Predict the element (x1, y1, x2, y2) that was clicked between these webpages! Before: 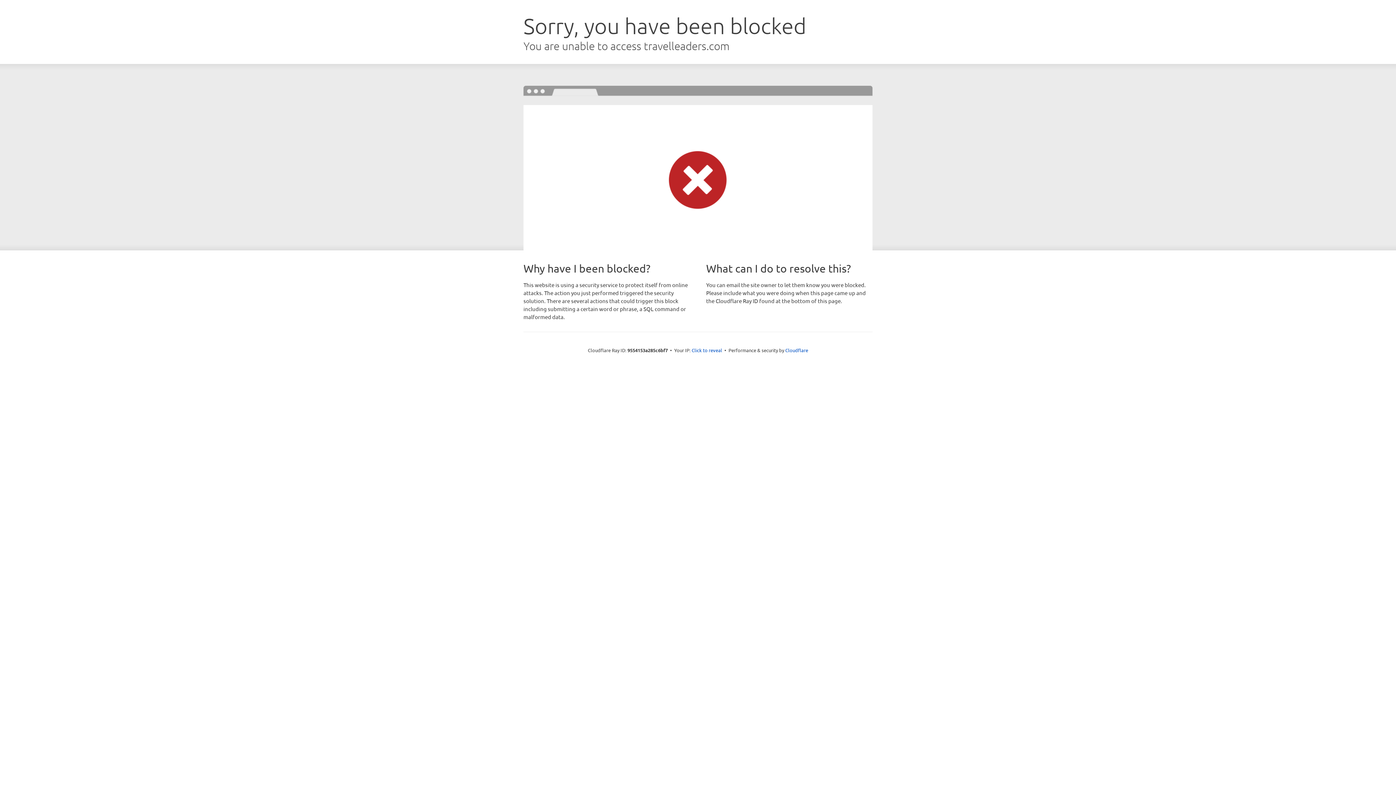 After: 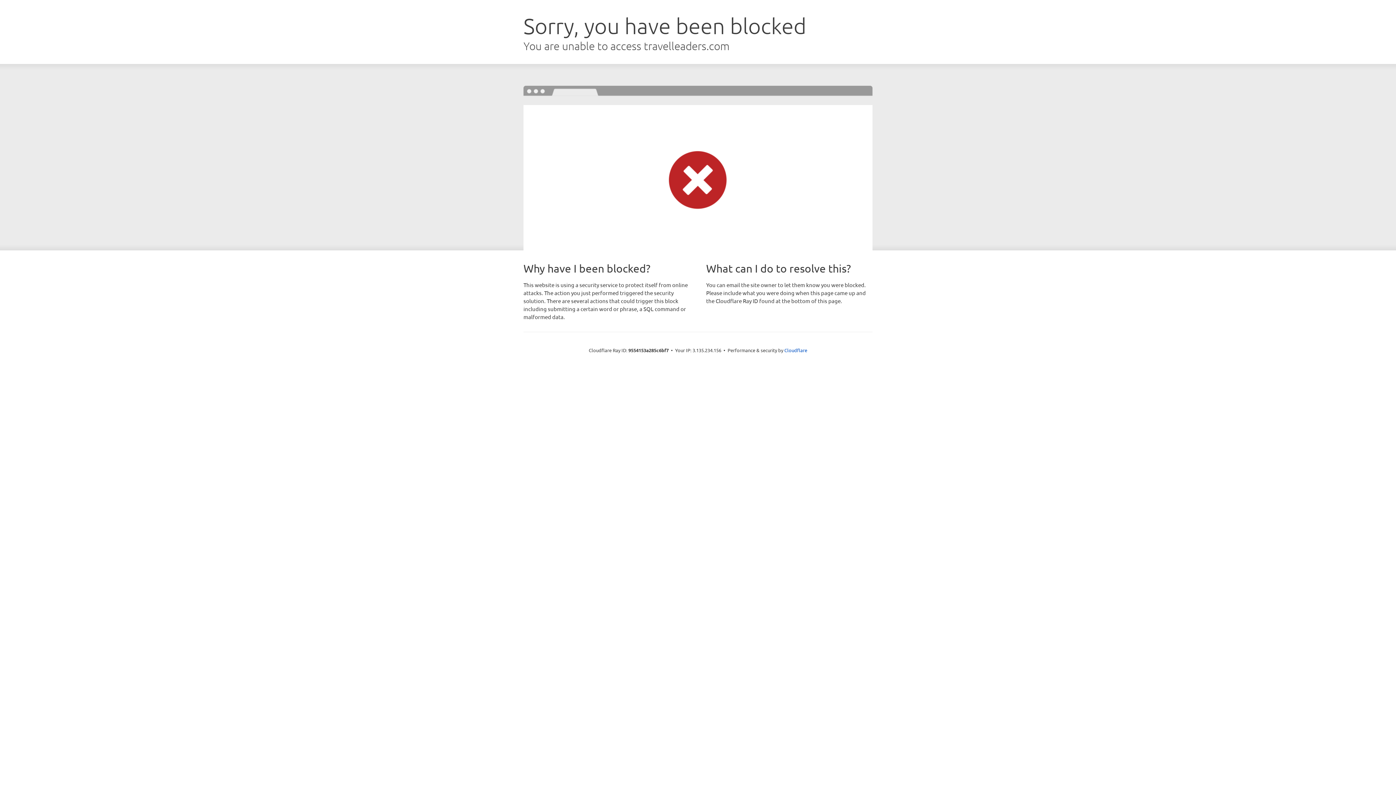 Action: bbox: (691, 346, 722, 353) label: Click to reveal